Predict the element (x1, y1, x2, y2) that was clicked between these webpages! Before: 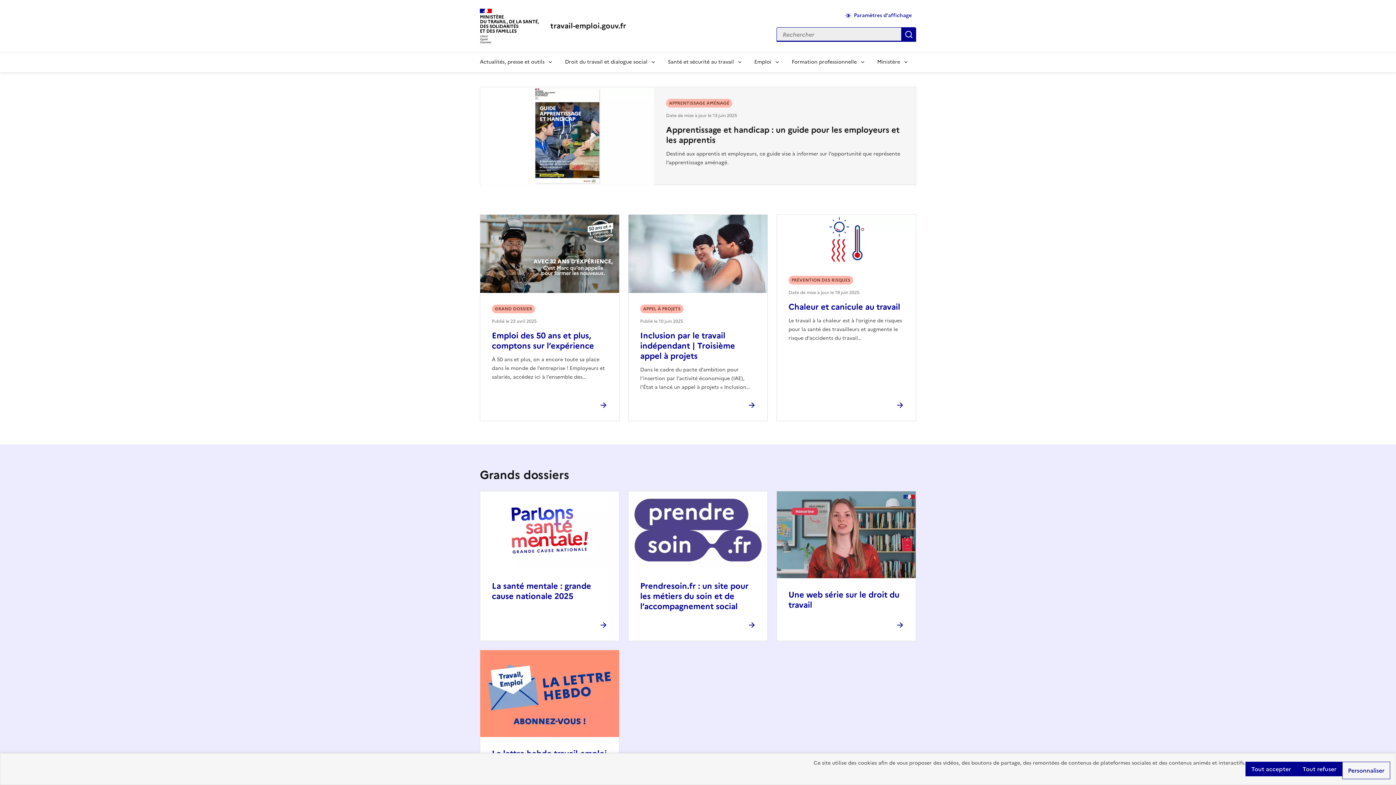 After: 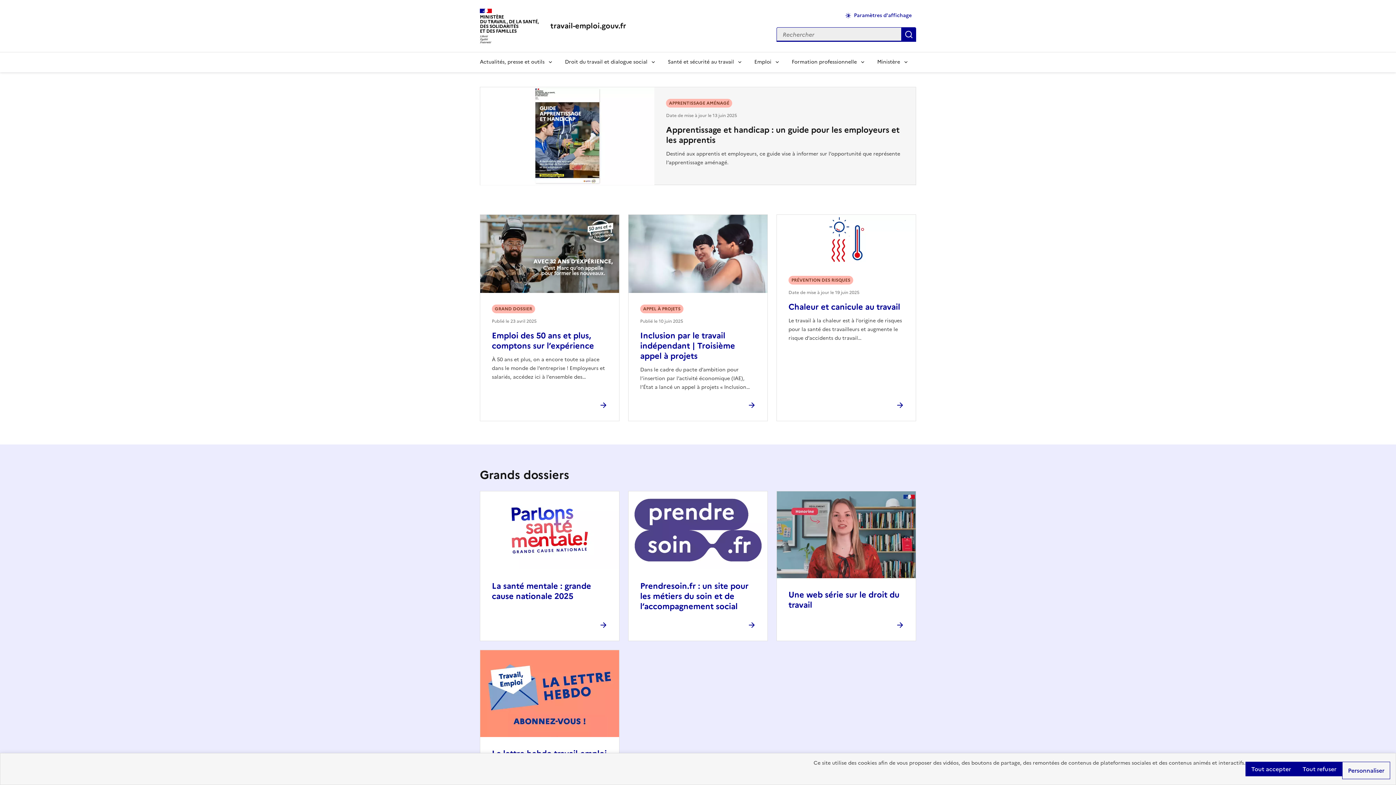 Action: label: travail-emploi.gouv.fr bbox: (550, 20, 626, 31)